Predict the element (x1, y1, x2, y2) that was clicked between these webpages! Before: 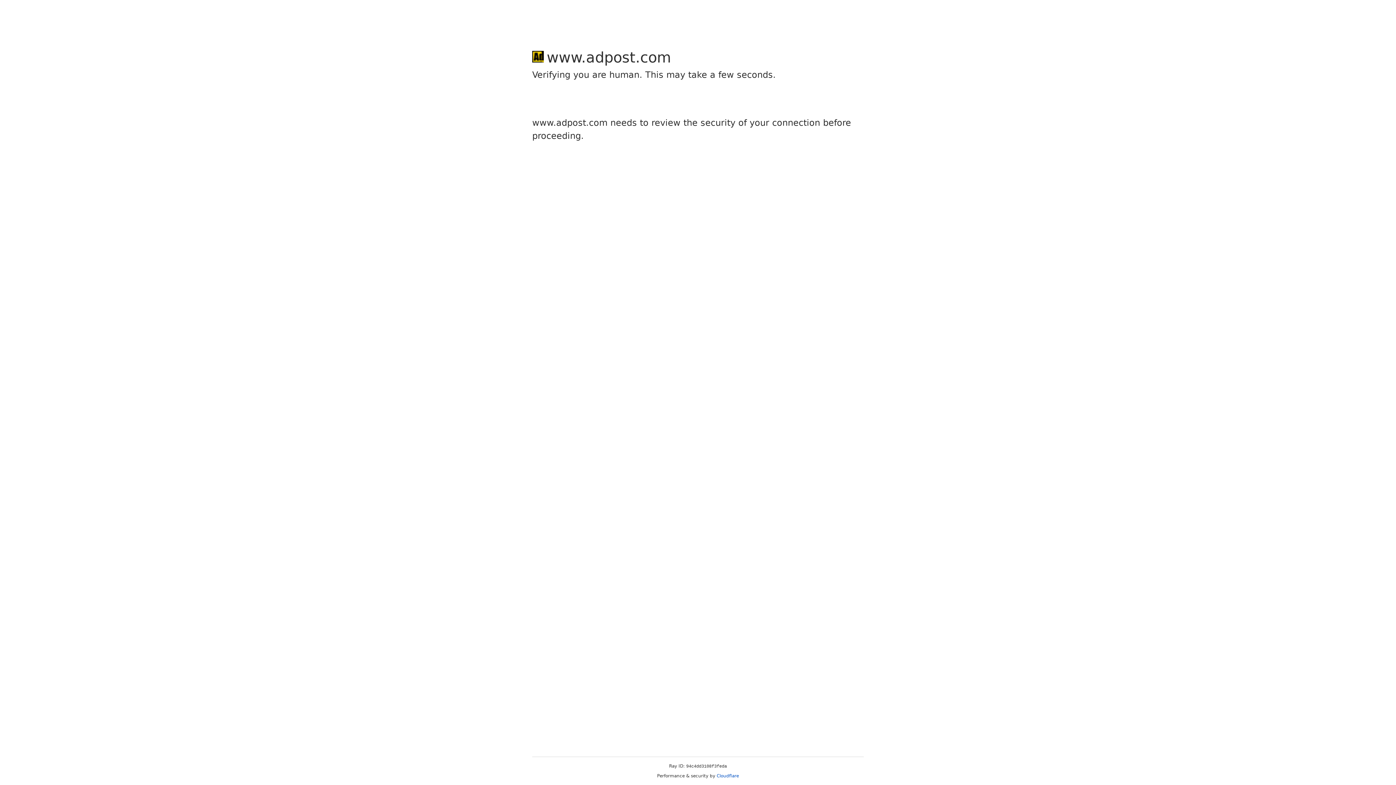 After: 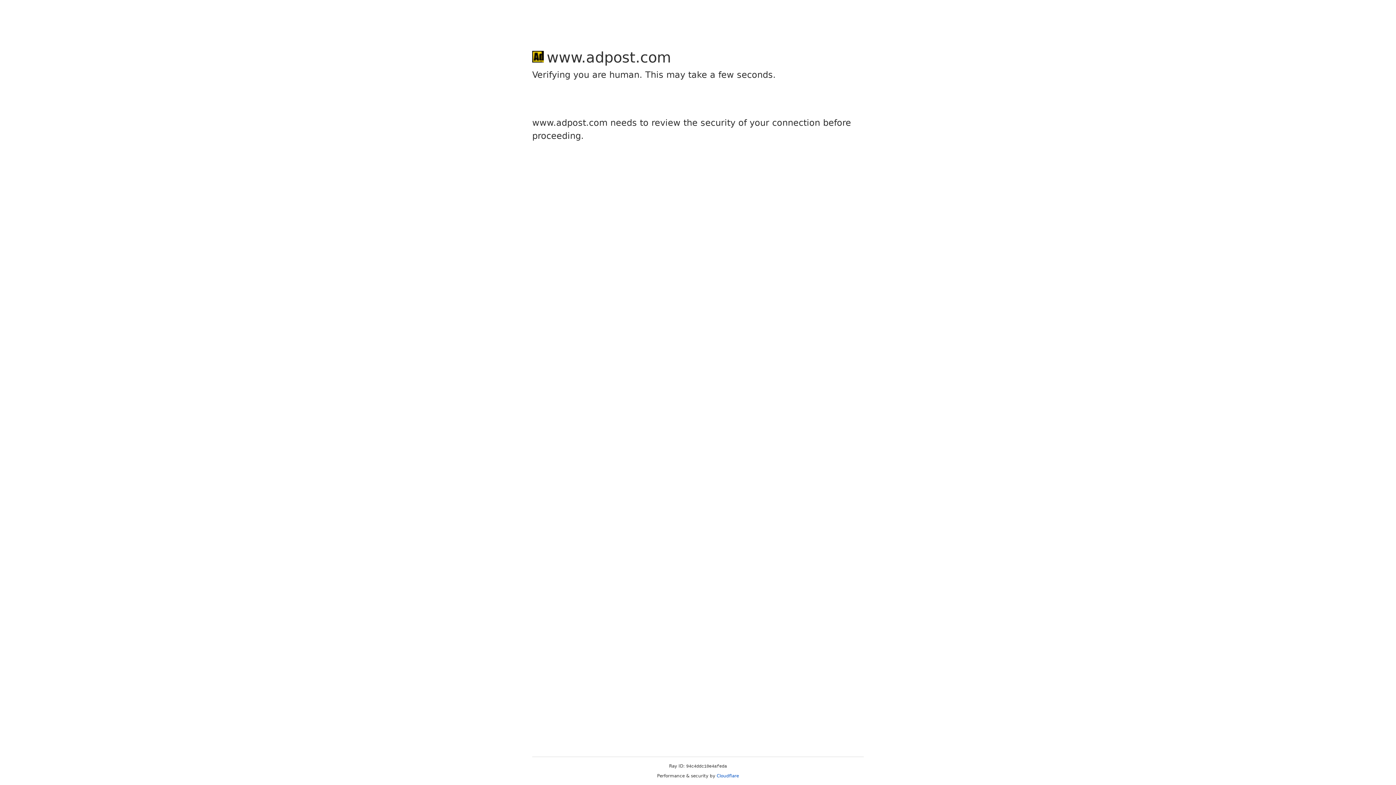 Action: bbox: (716, 773, 739, 778) label: Cloudflare